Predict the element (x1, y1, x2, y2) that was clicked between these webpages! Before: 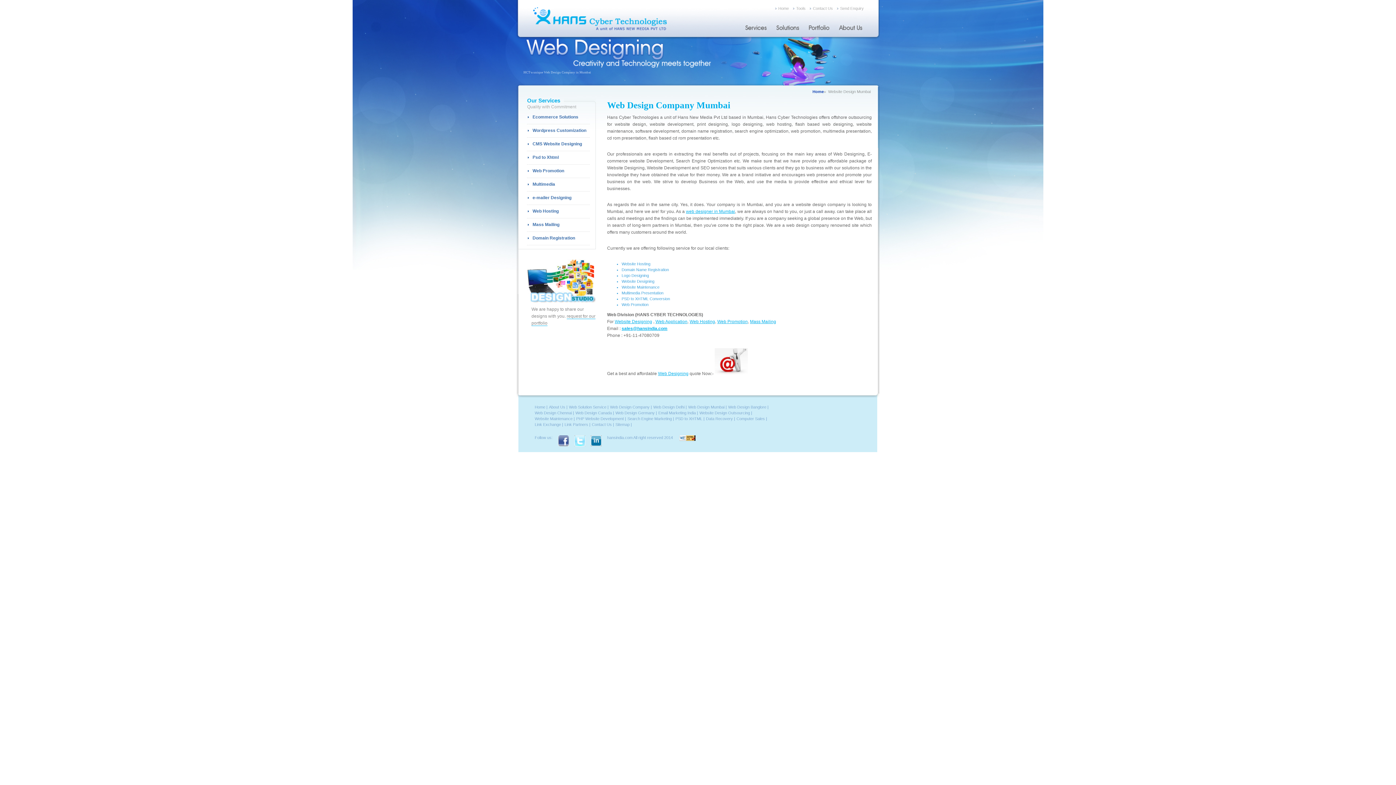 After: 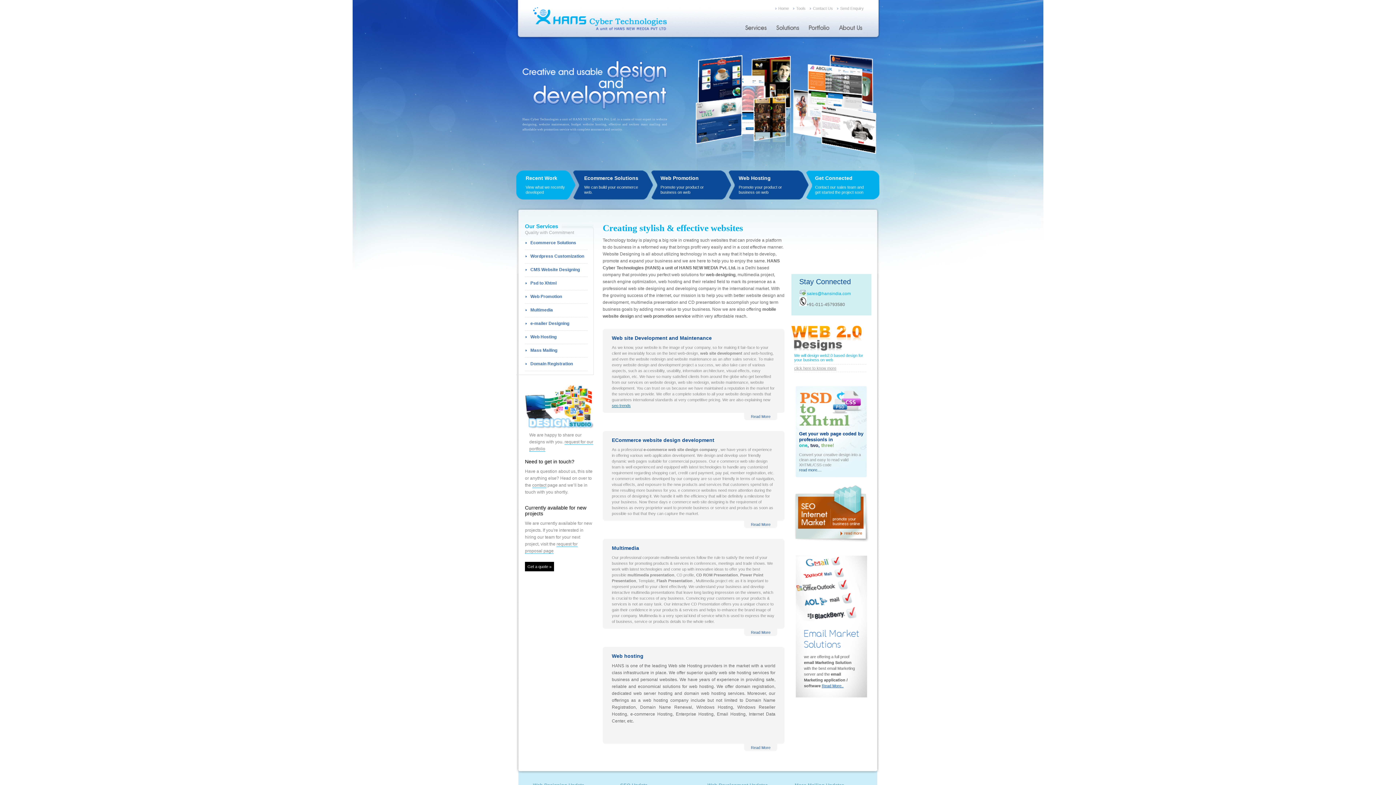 Action: bbox: (812, 88, 824, 94) label: Home